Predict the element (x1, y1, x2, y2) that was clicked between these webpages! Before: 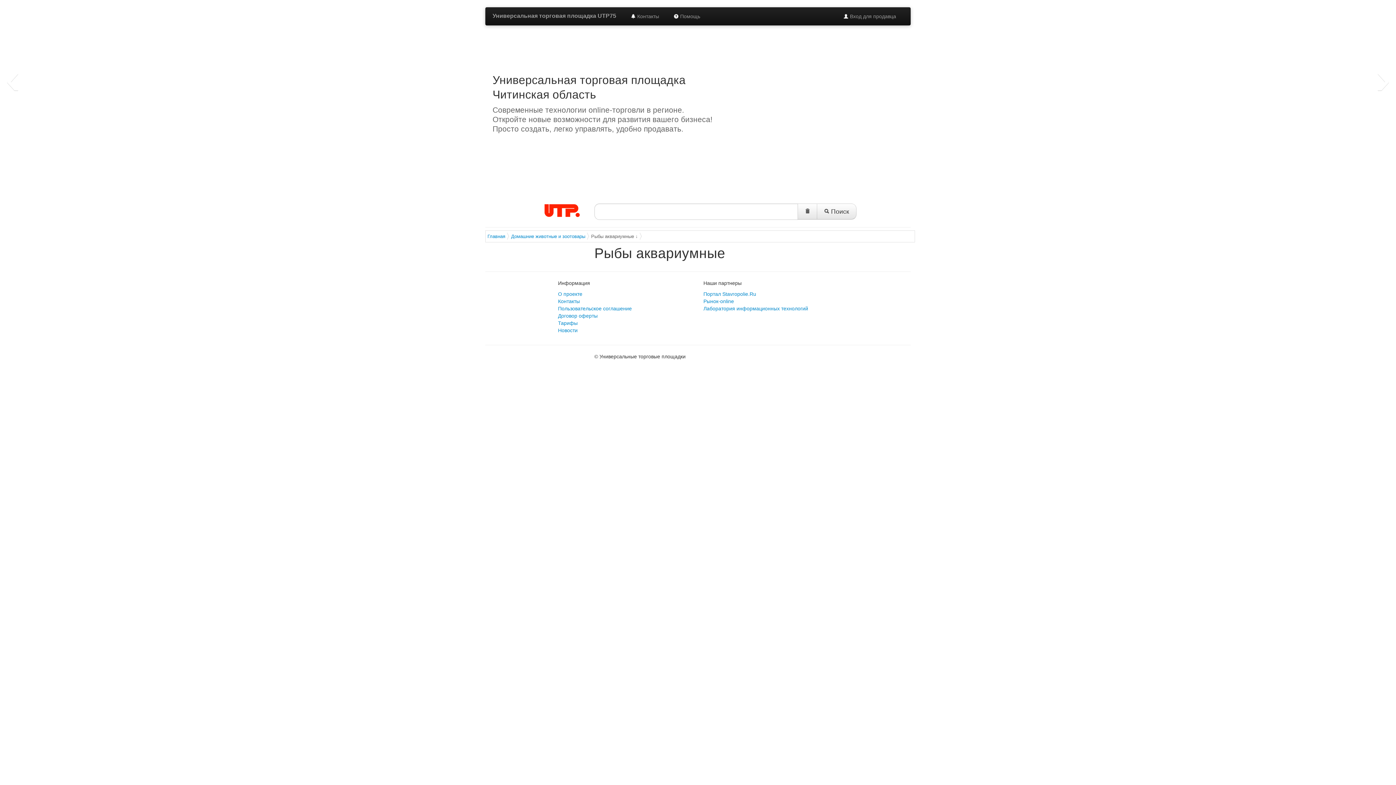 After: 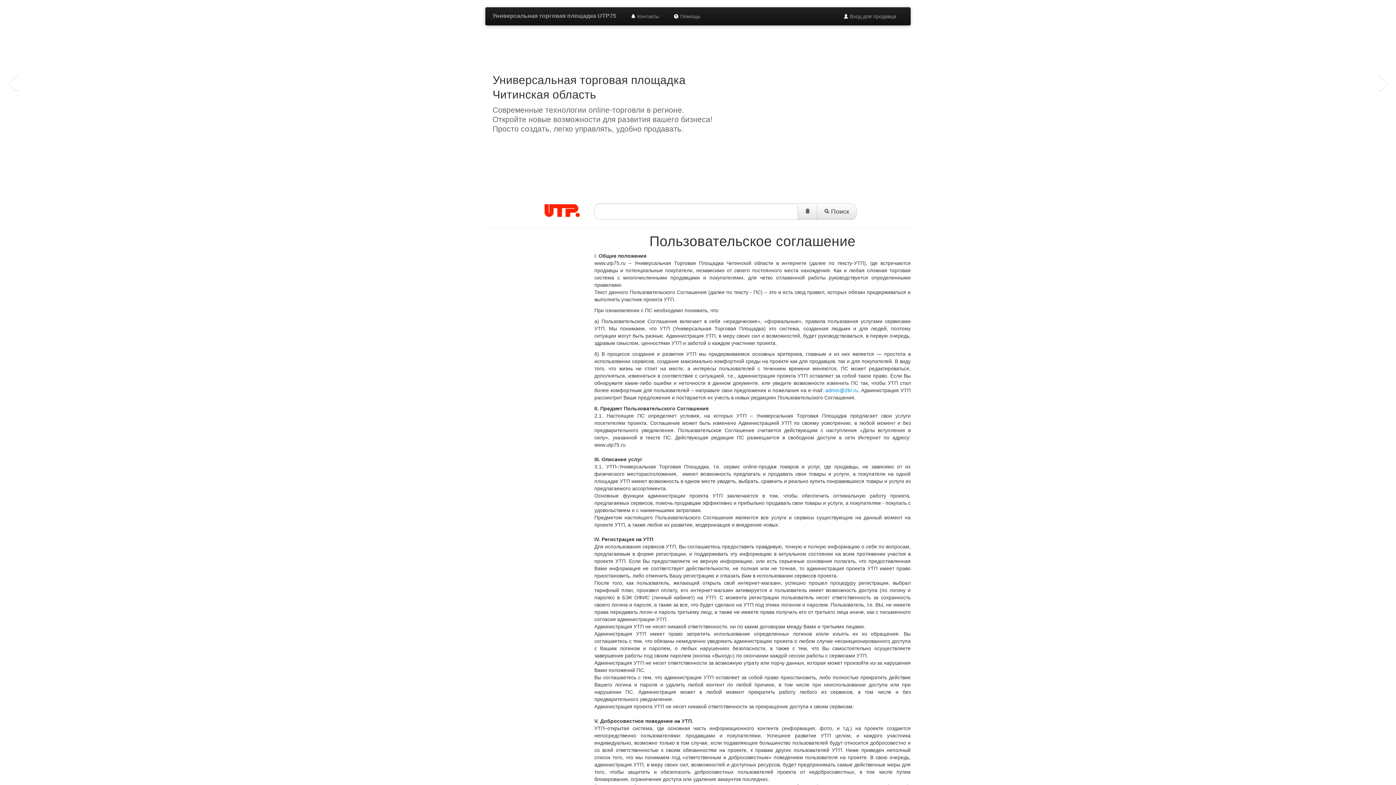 Action: bbox: (558, 305, 632, 311) label: Пользовательское соглашение